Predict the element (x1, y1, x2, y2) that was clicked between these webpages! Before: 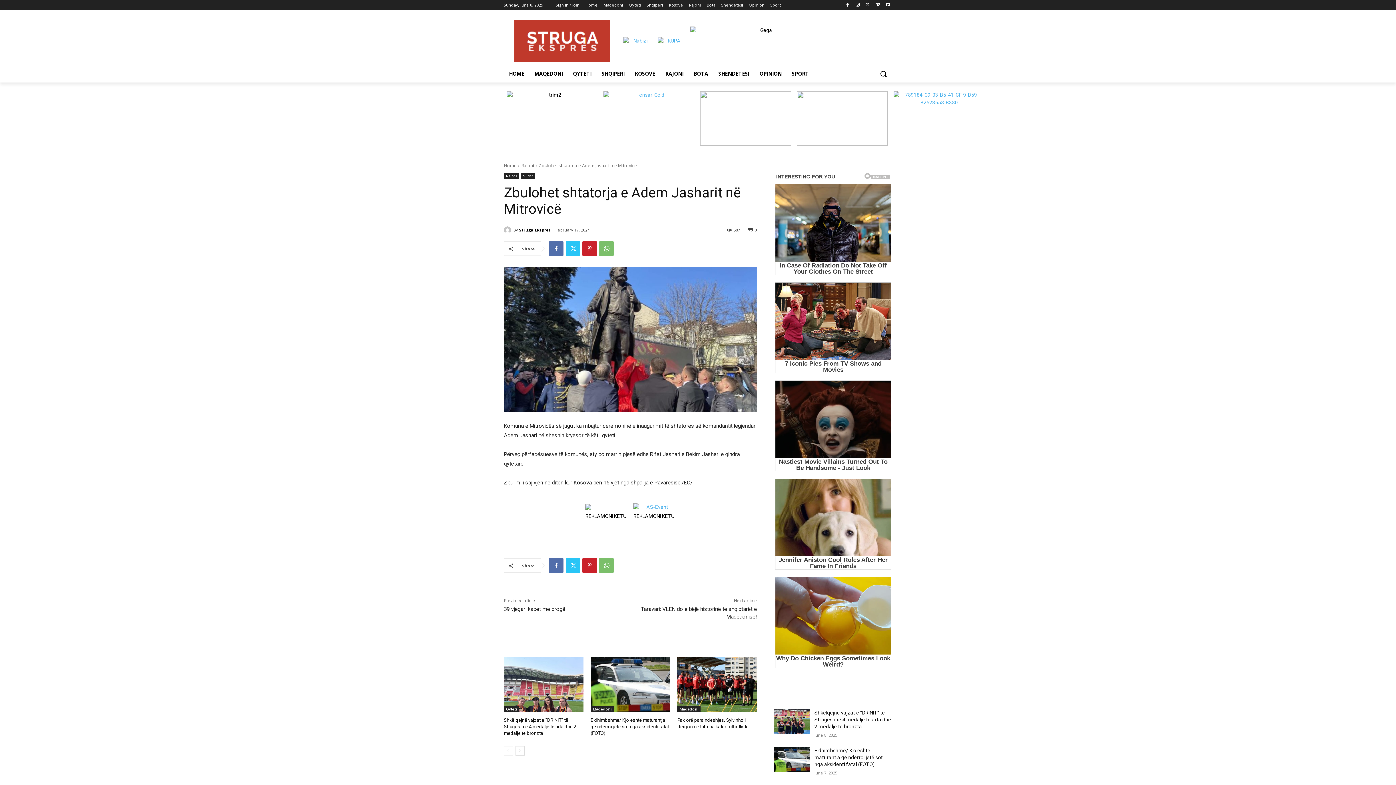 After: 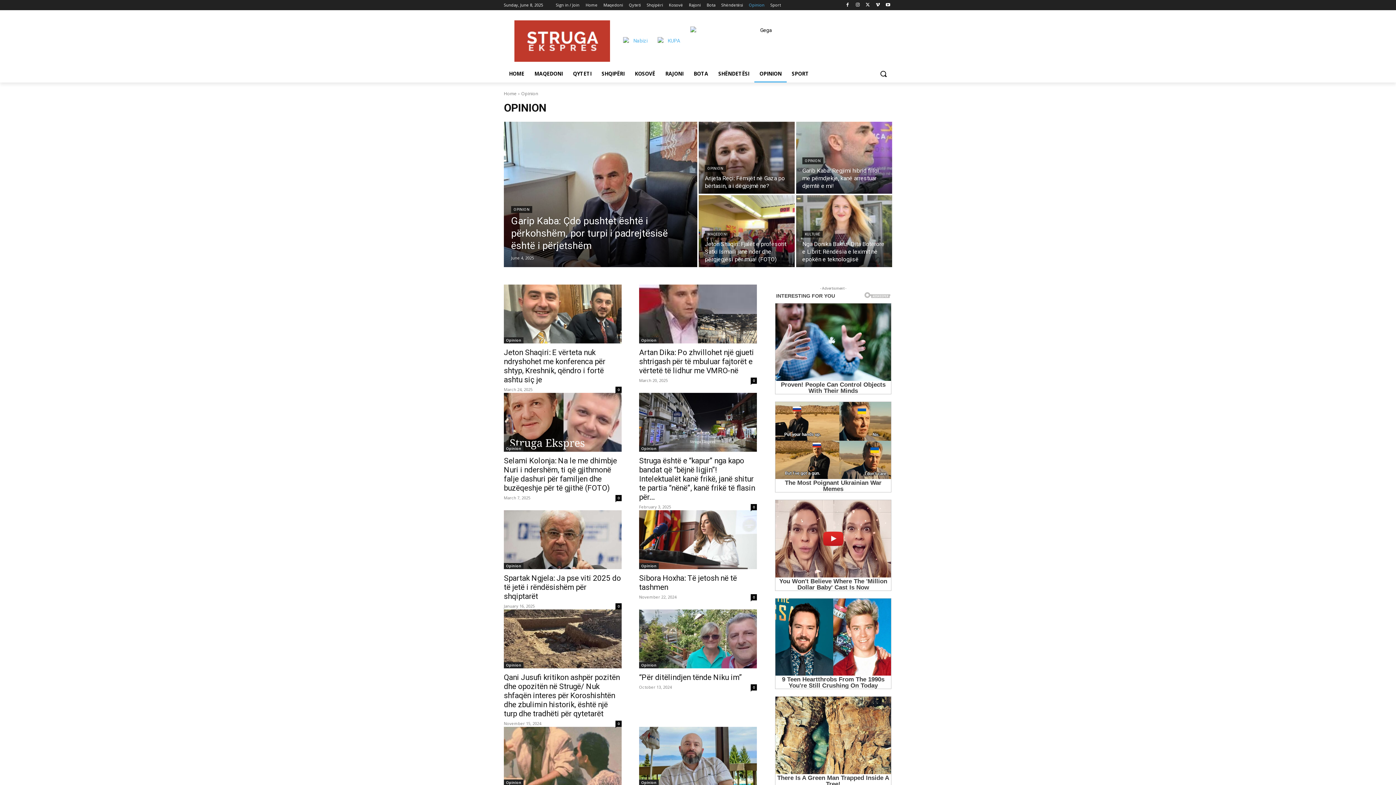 Action: bbox: (749, 0, 764, 10) label: Opinion